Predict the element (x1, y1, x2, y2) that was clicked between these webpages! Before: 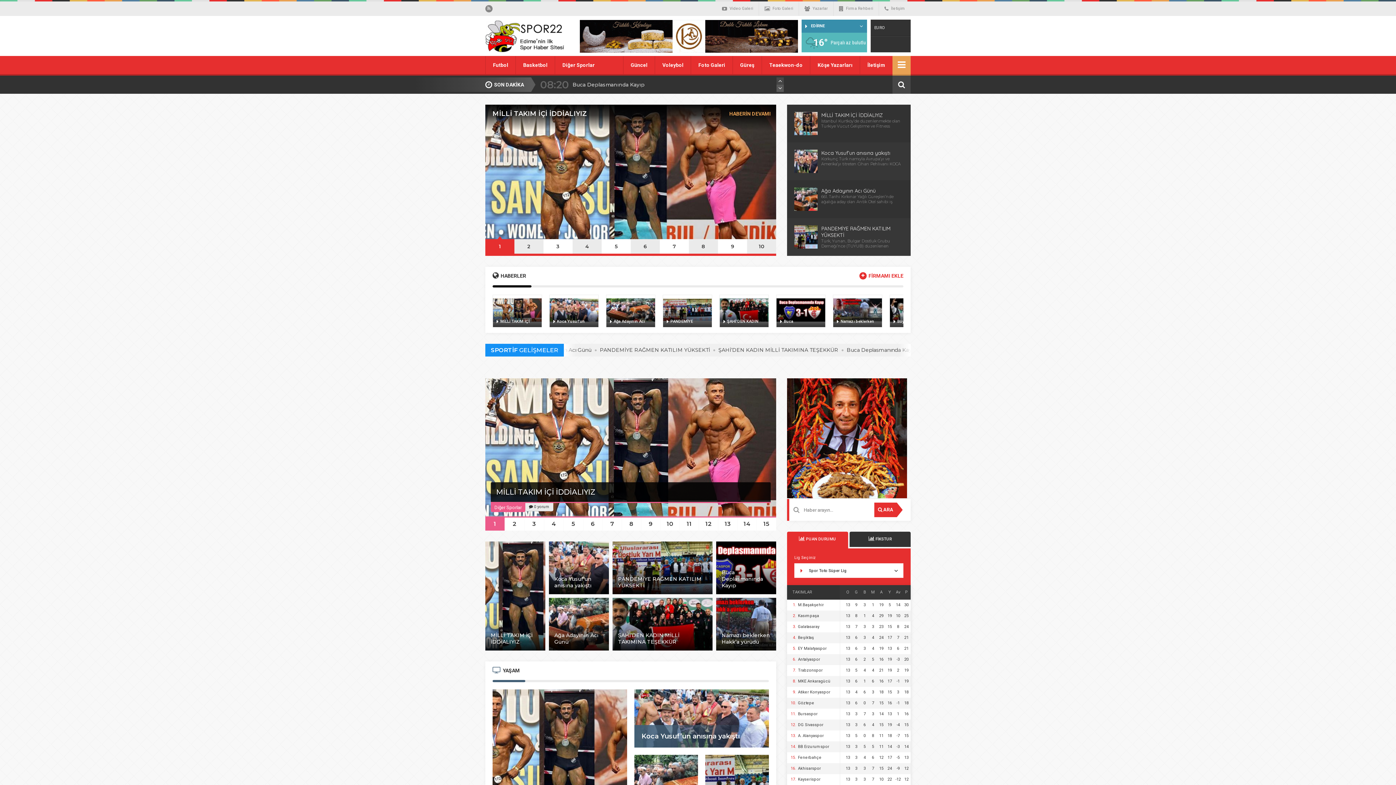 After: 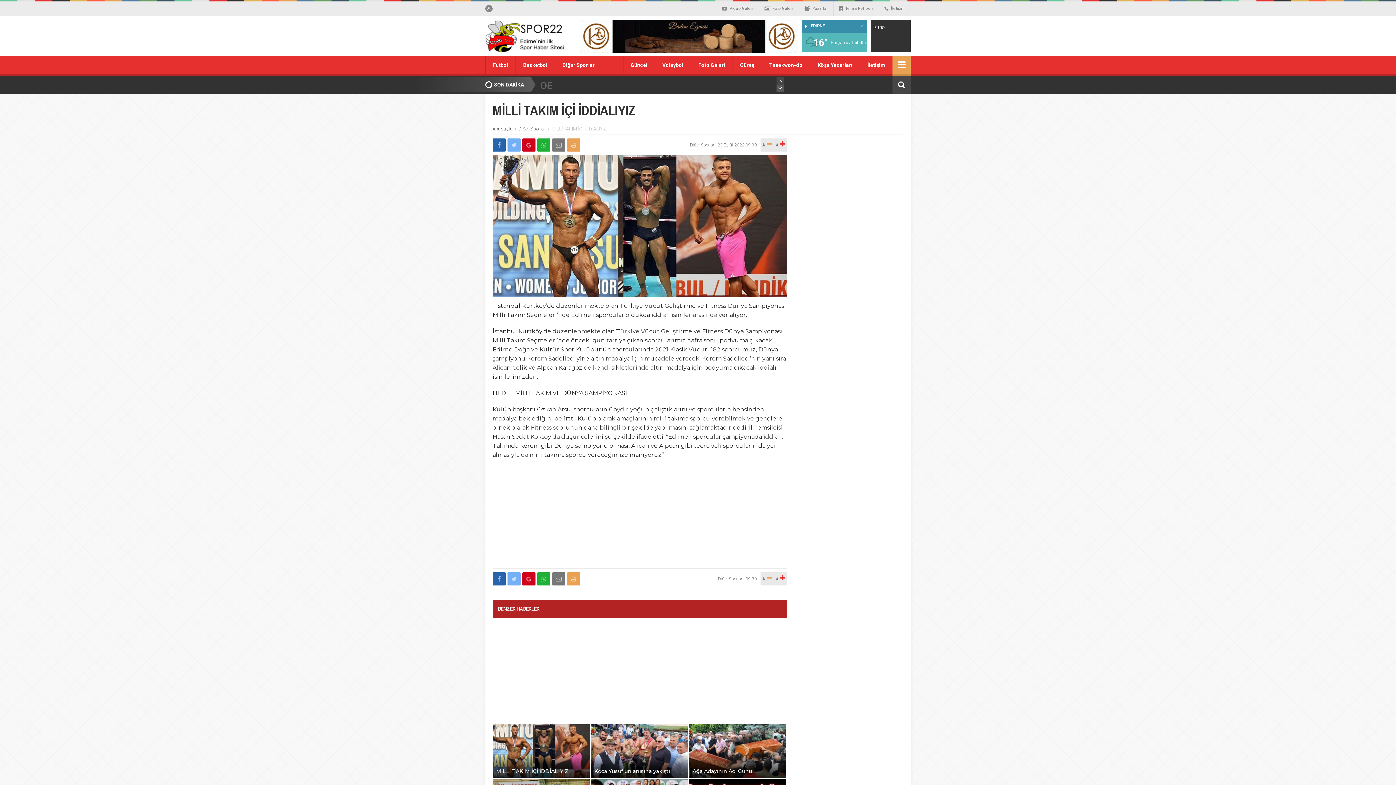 Action: bbox: (485, 234, 776, 240)